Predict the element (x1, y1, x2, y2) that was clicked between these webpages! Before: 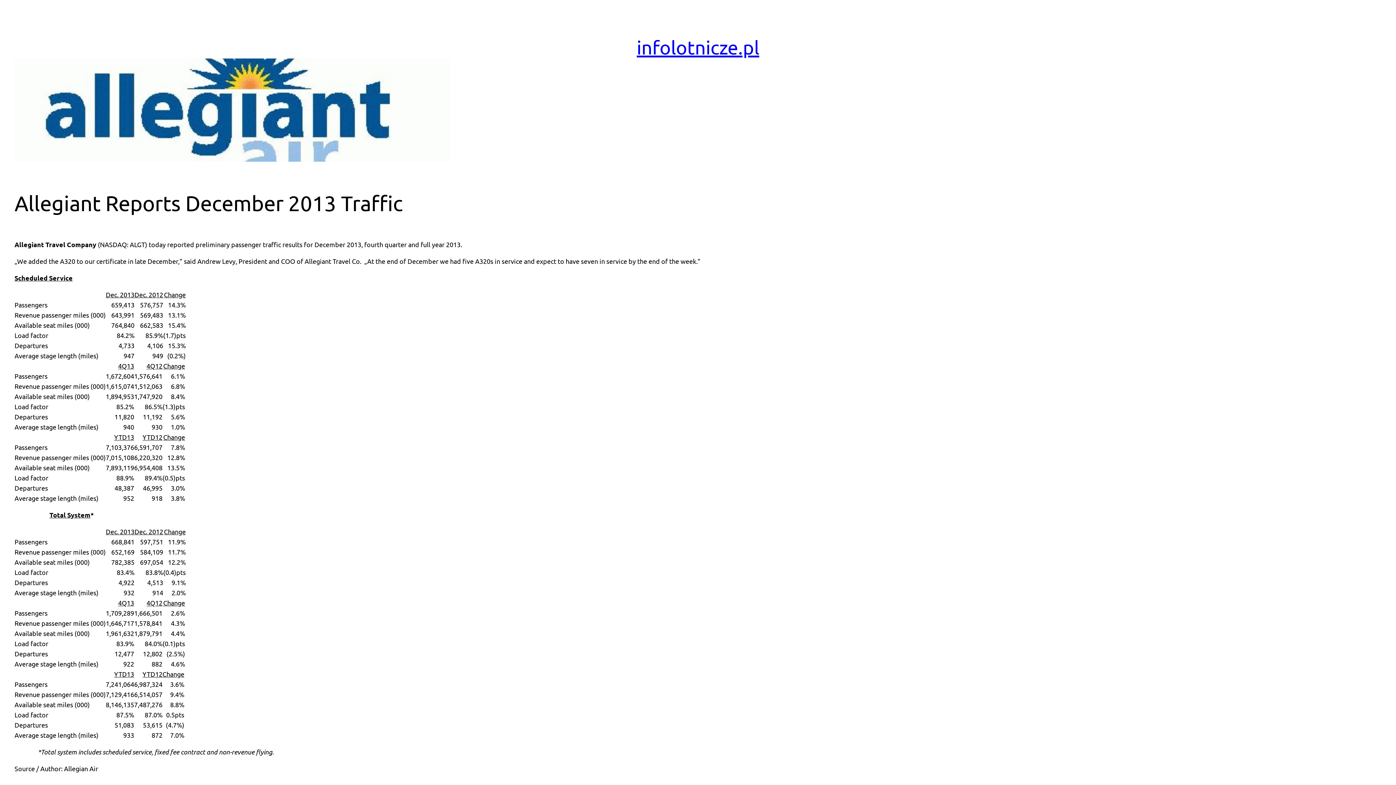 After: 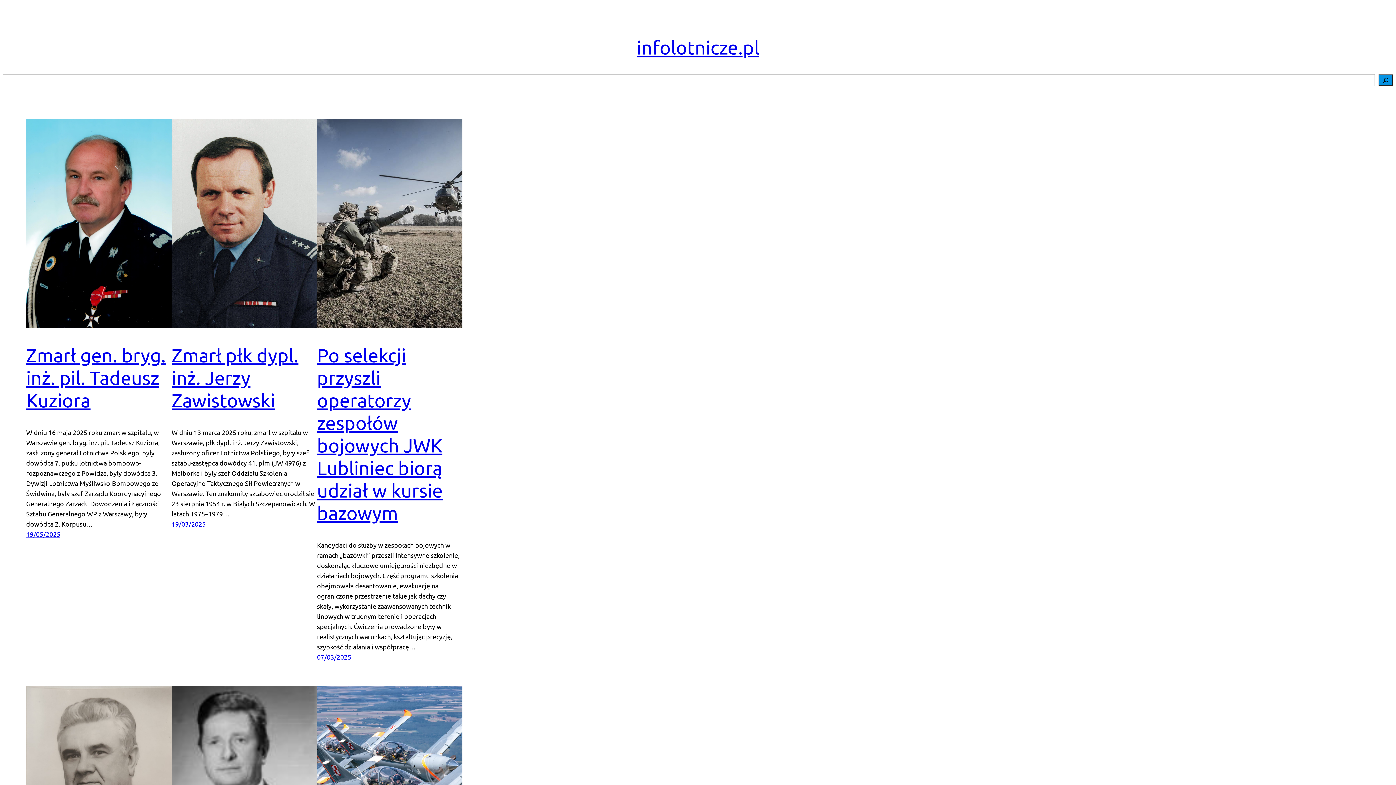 Action: bbox: (636, 36, 759, 58) label: infolotnicze.pl